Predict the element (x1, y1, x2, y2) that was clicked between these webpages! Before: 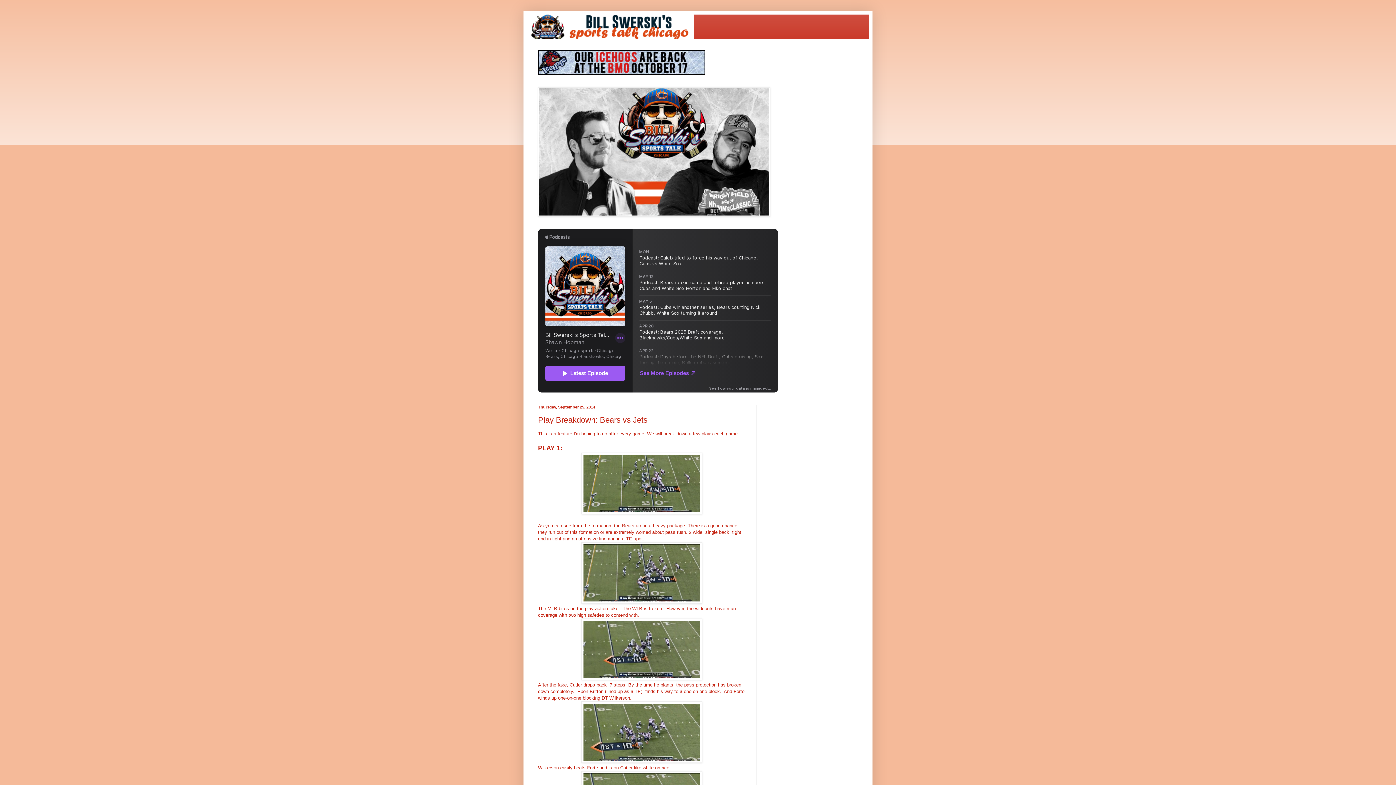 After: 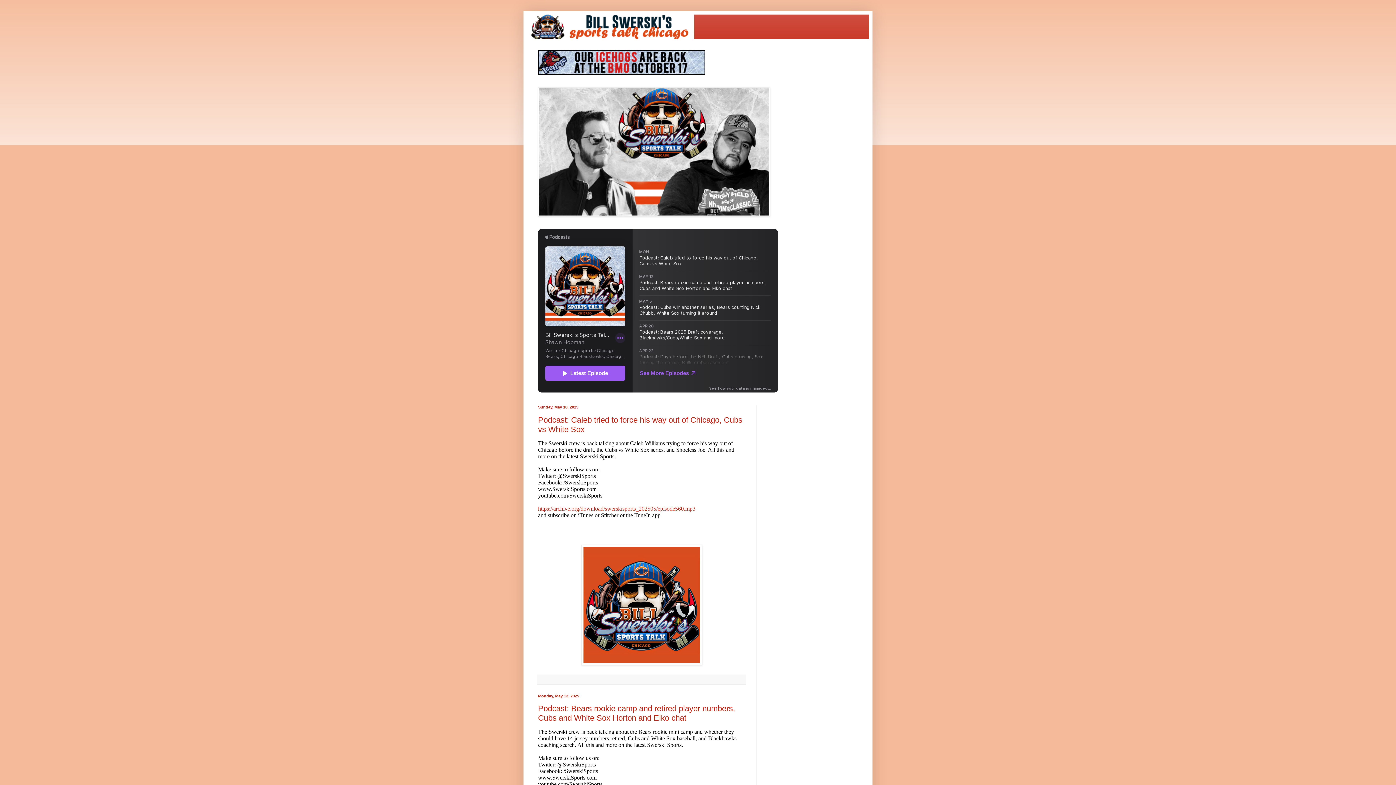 Action: bbox: (527, 14, 869, 39)